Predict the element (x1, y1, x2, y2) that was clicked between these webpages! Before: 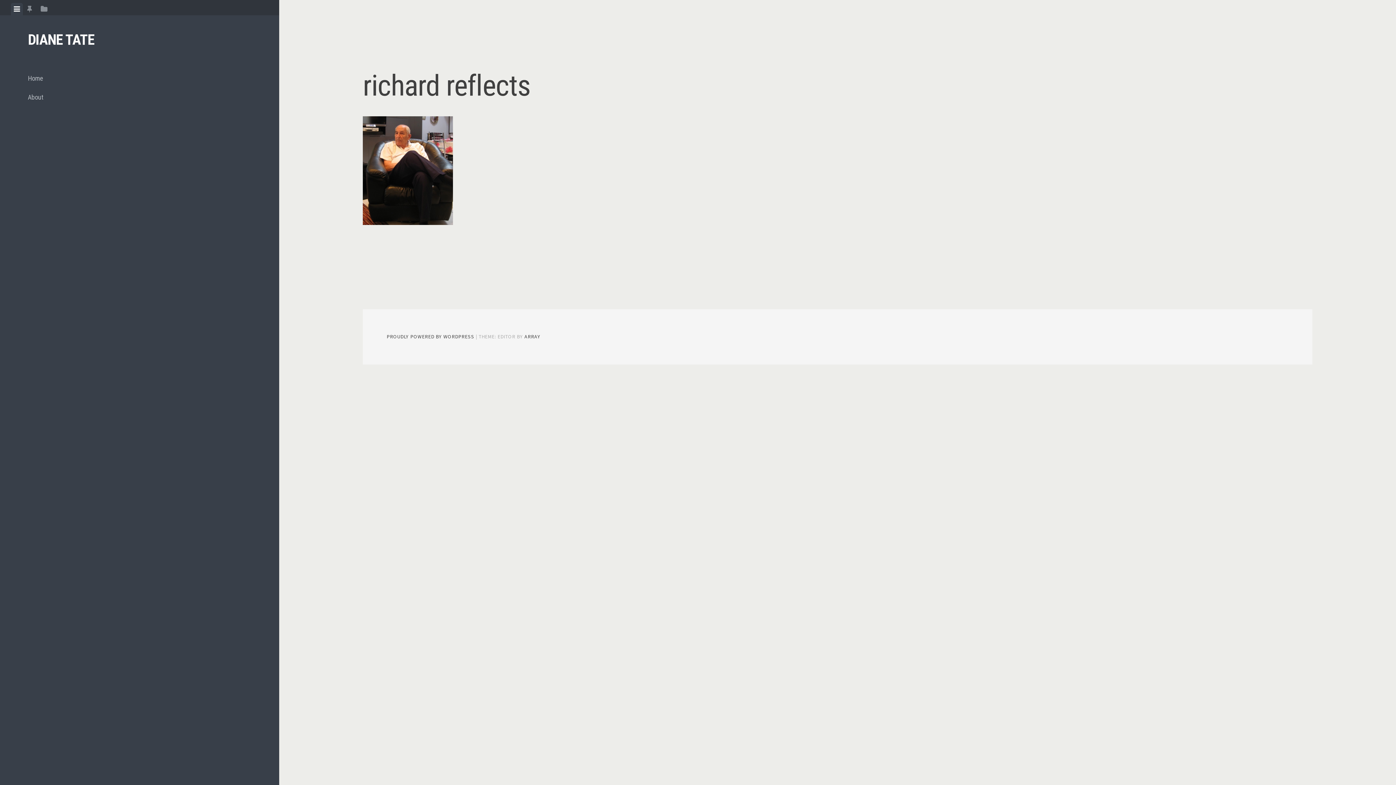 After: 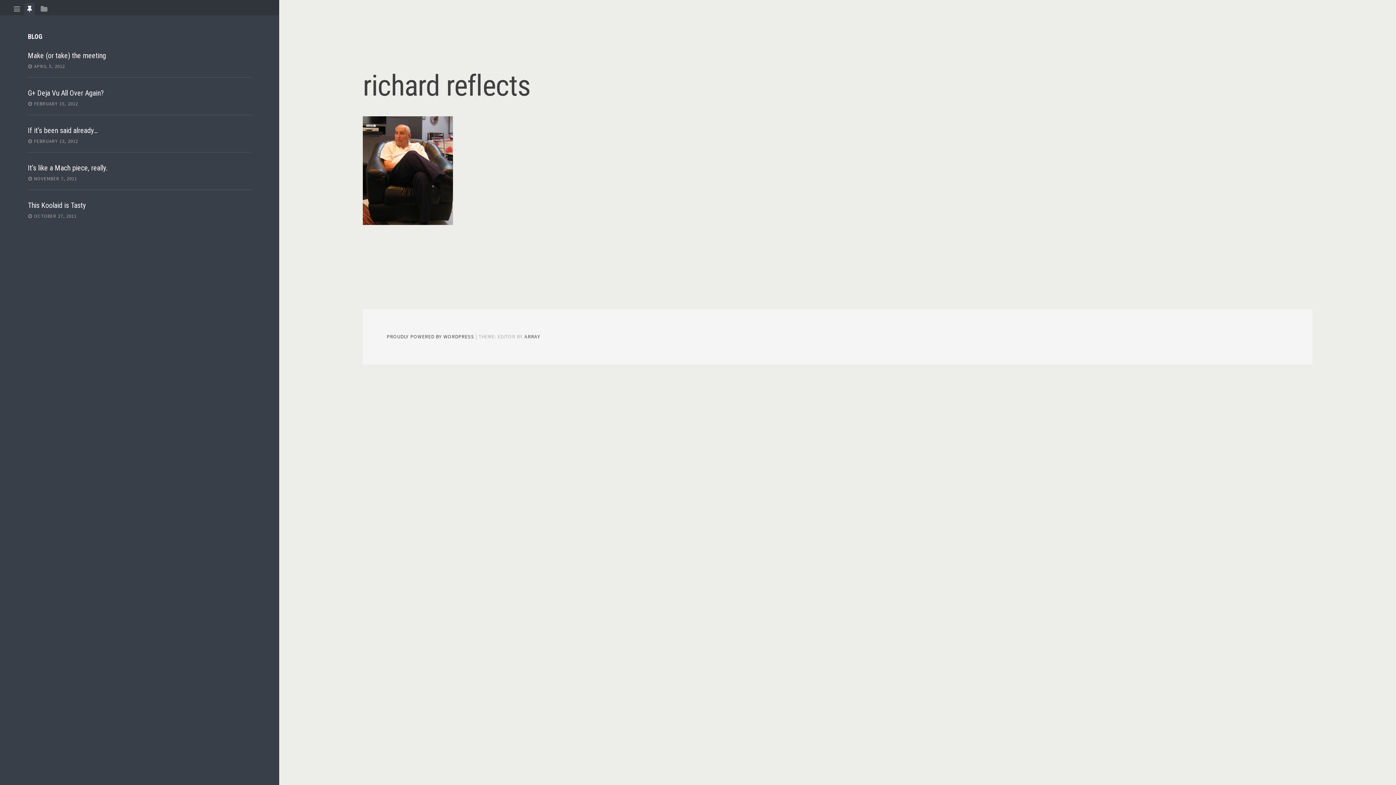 Action: bbox: (24, 2, 34, 15) label: View featured posts